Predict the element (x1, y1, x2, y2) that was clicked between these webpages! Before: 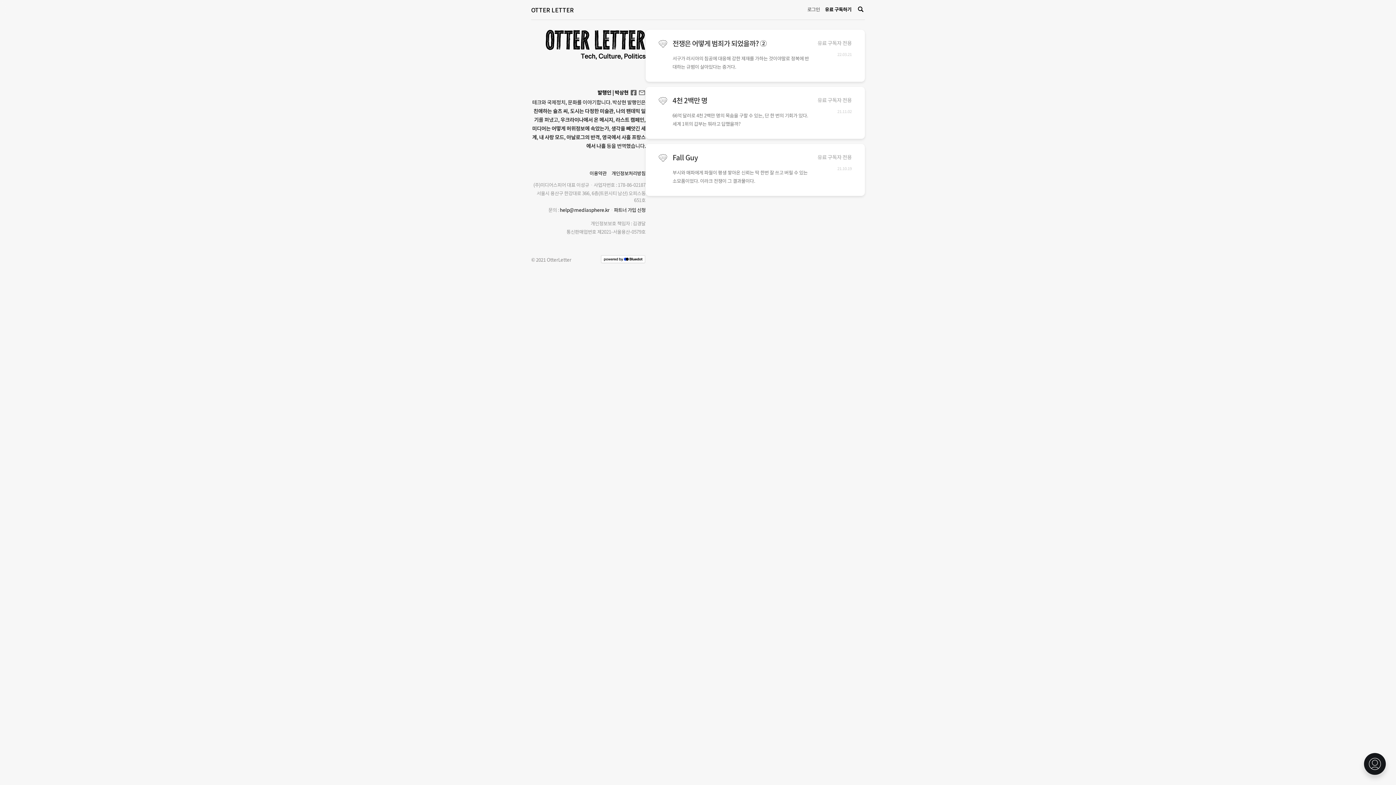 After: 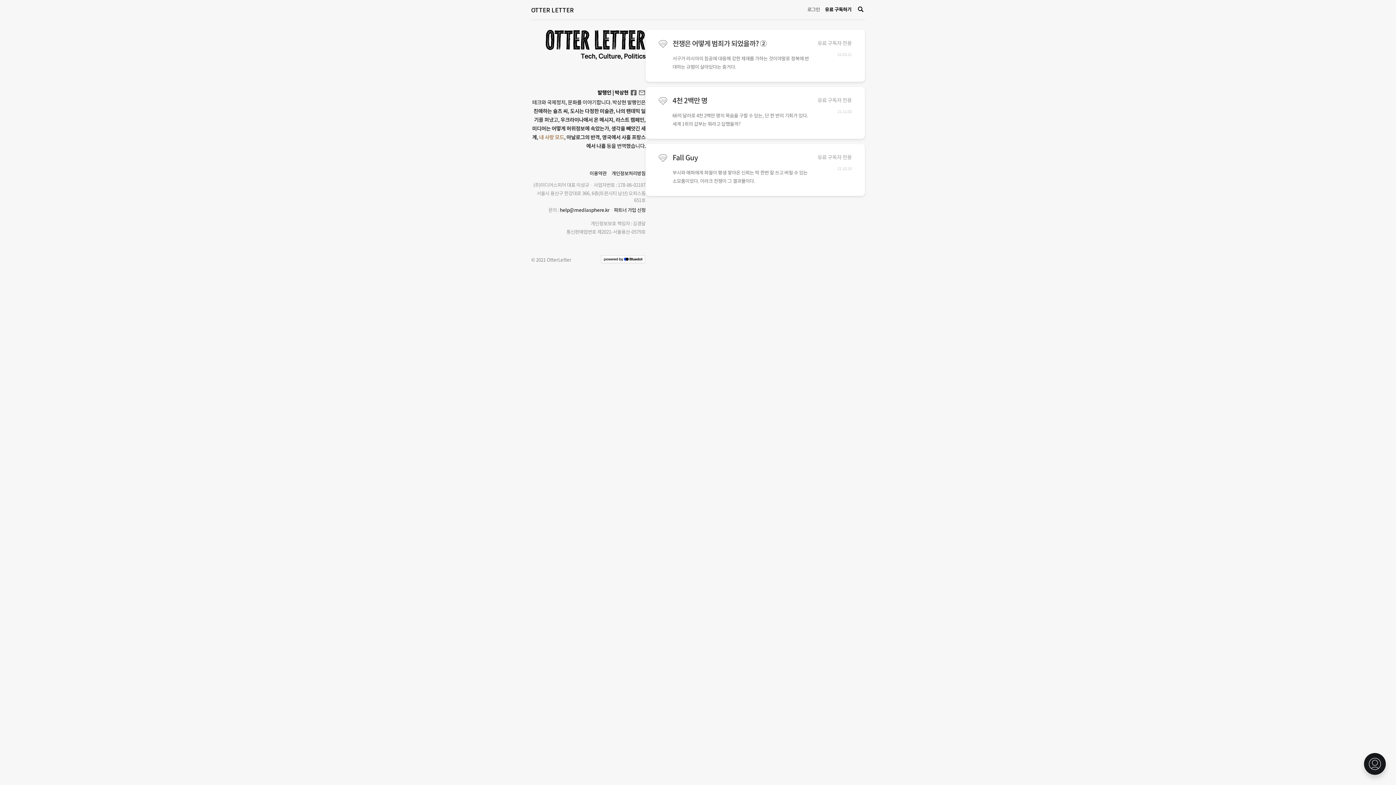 Action: bbox: (539, 133, 564, 140) label: 내 사랑 모드